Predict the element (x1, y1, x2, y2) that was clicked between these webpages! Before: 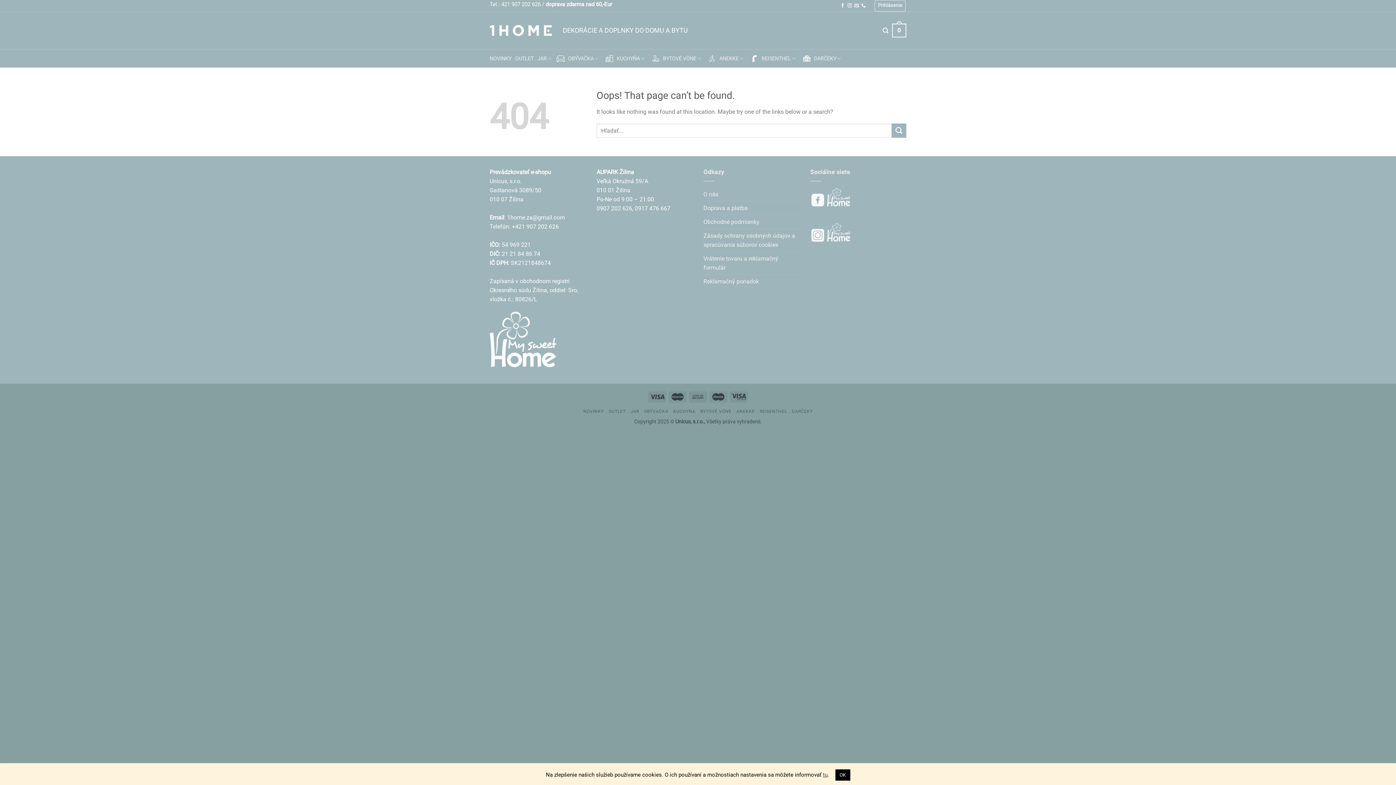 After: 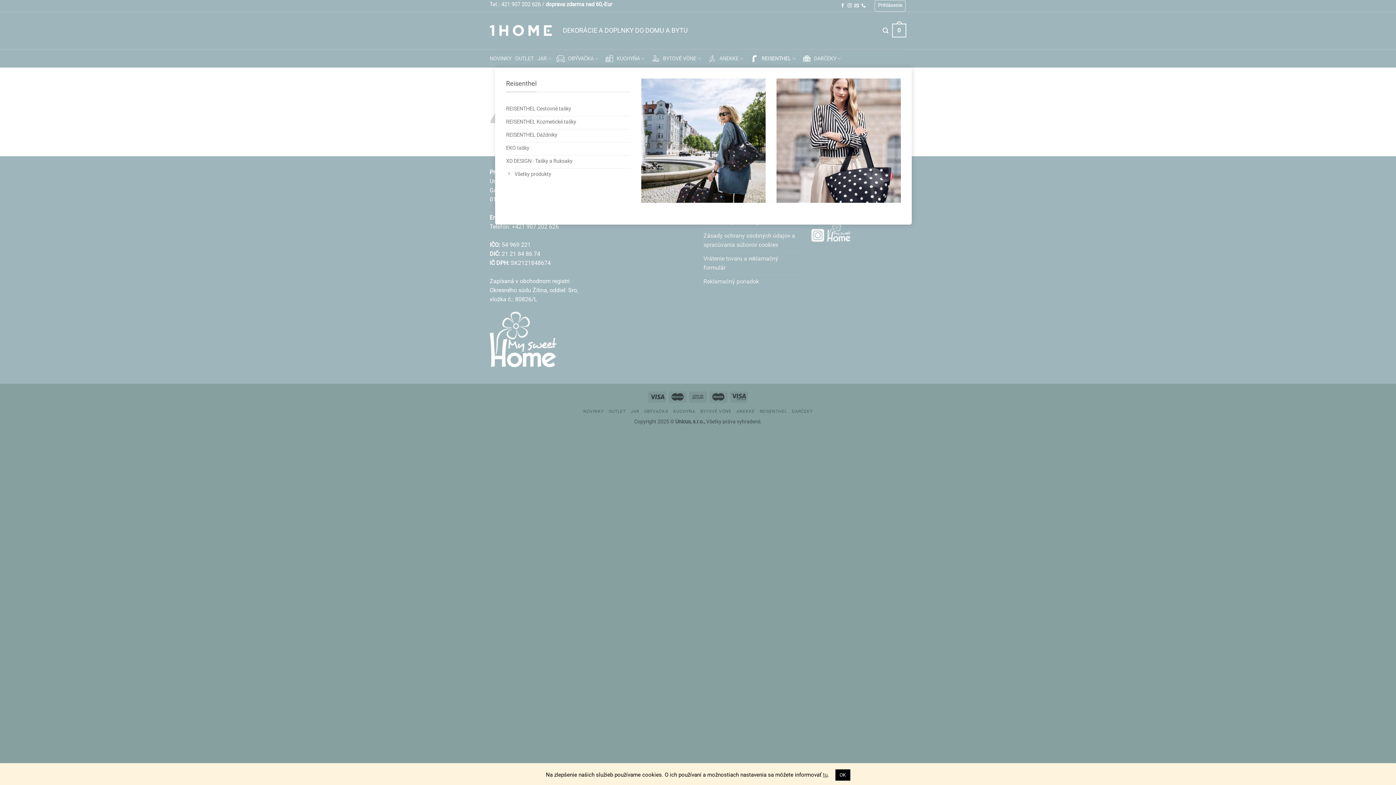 Action: bbox: (749, 49, 797, 67) label: REISENTHEL